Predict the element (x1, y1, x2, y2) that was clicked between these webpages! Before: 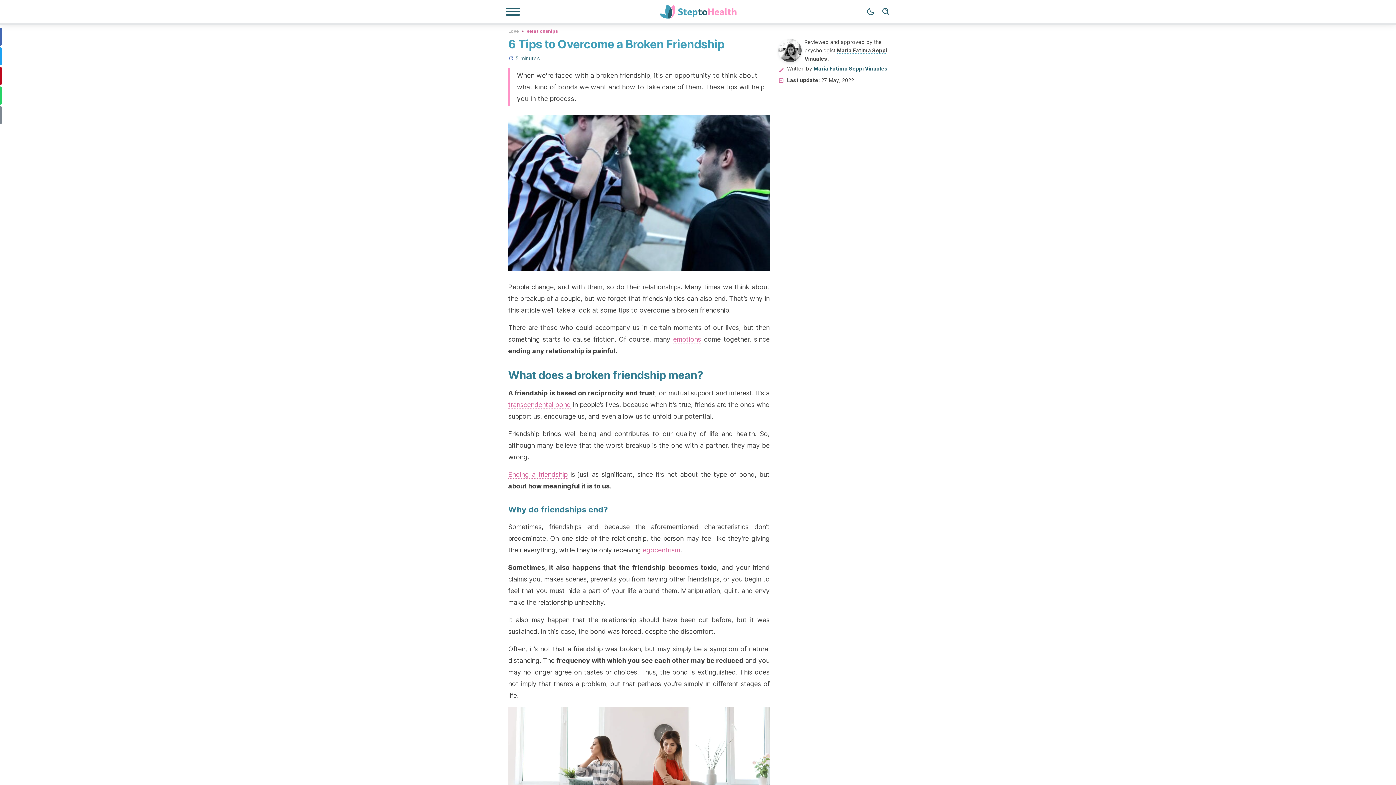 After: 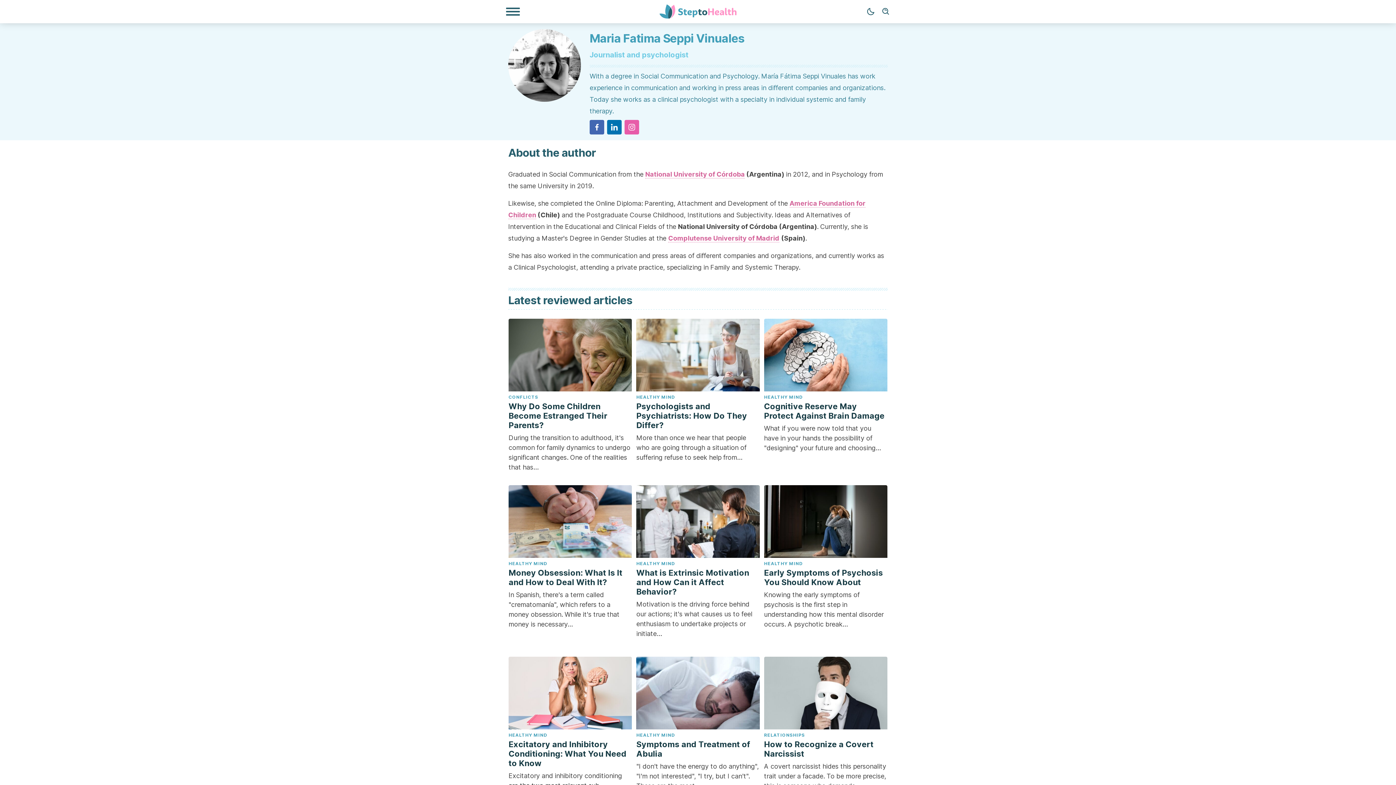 Action: bbox: (778, 38, 801, 62)